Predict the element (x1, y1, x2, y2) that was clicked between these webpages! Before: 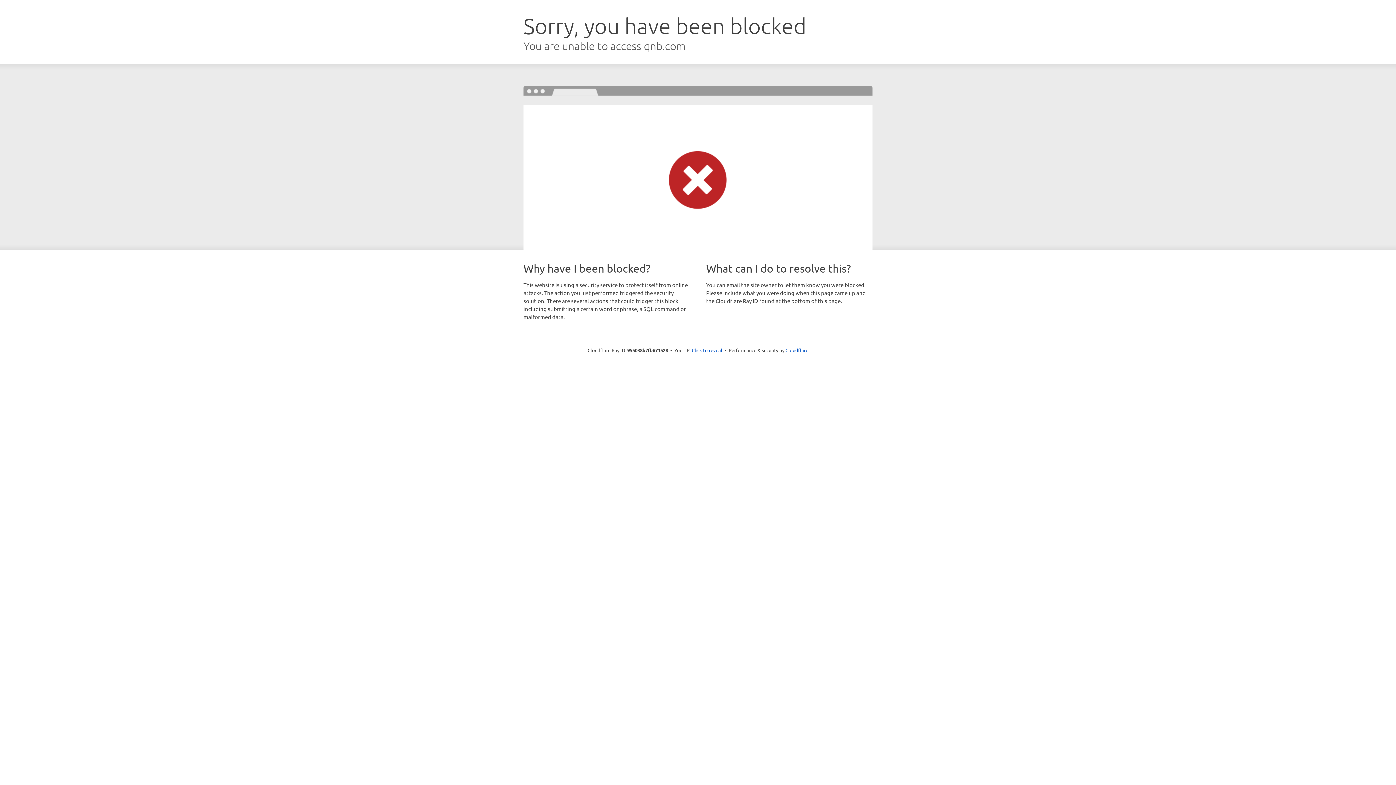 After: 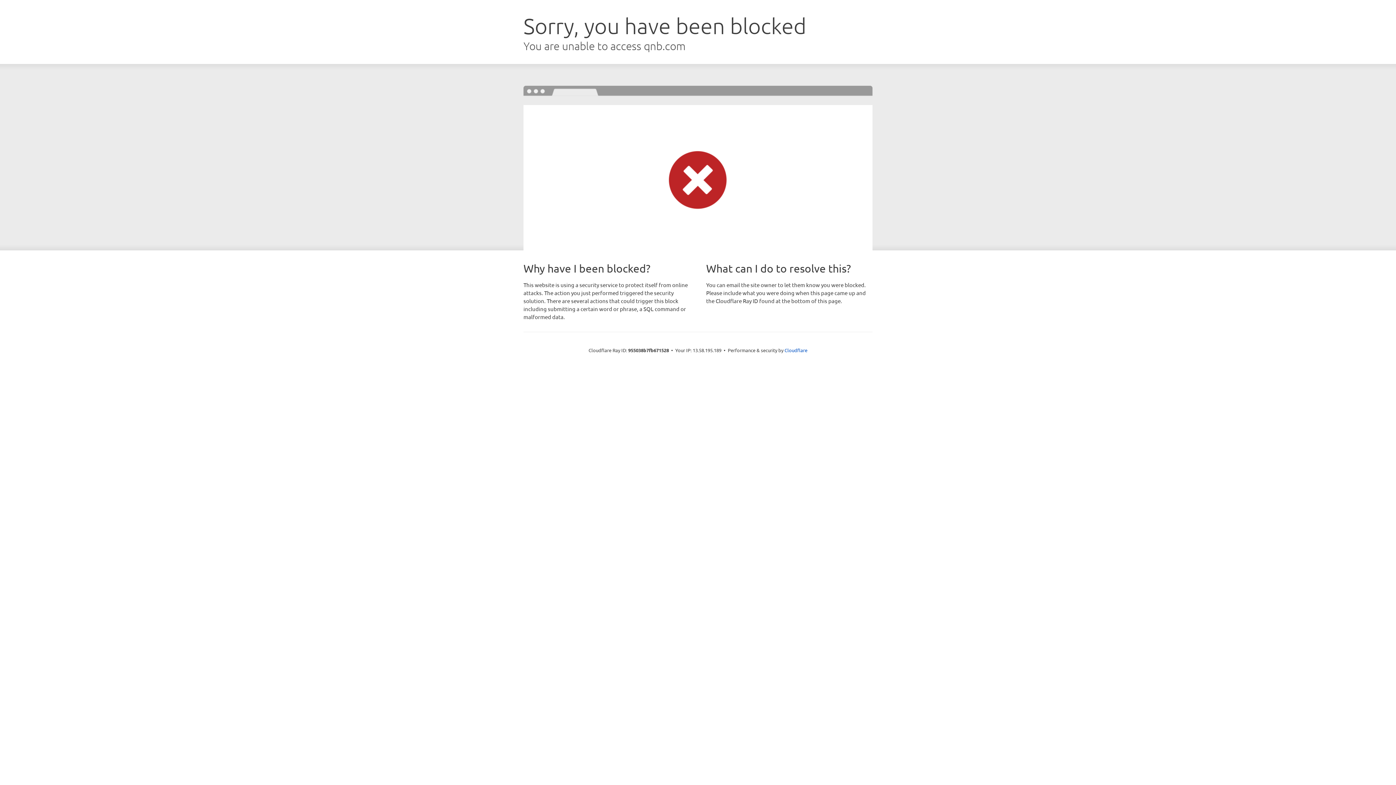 Action: bbox: (692, 346, 722, 353) label: Click to reveal